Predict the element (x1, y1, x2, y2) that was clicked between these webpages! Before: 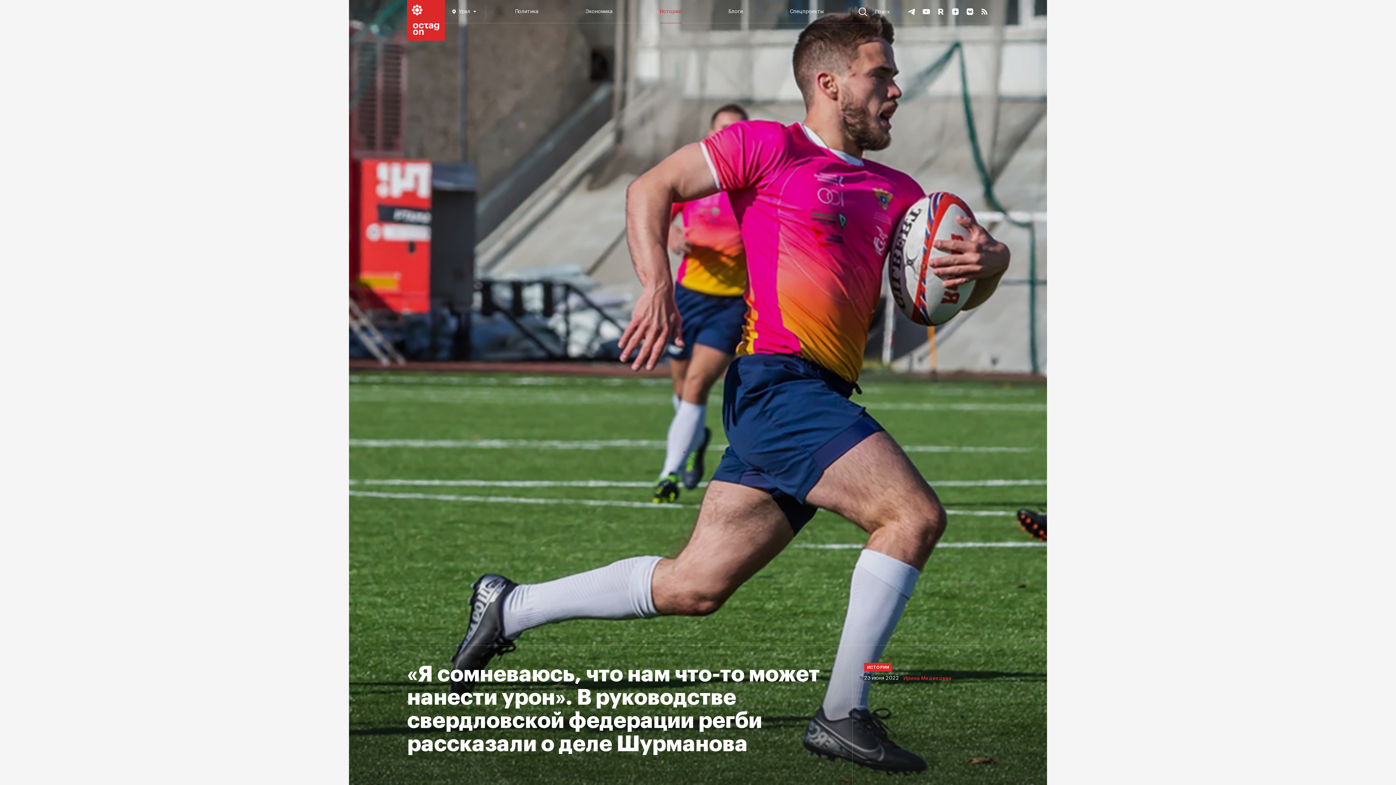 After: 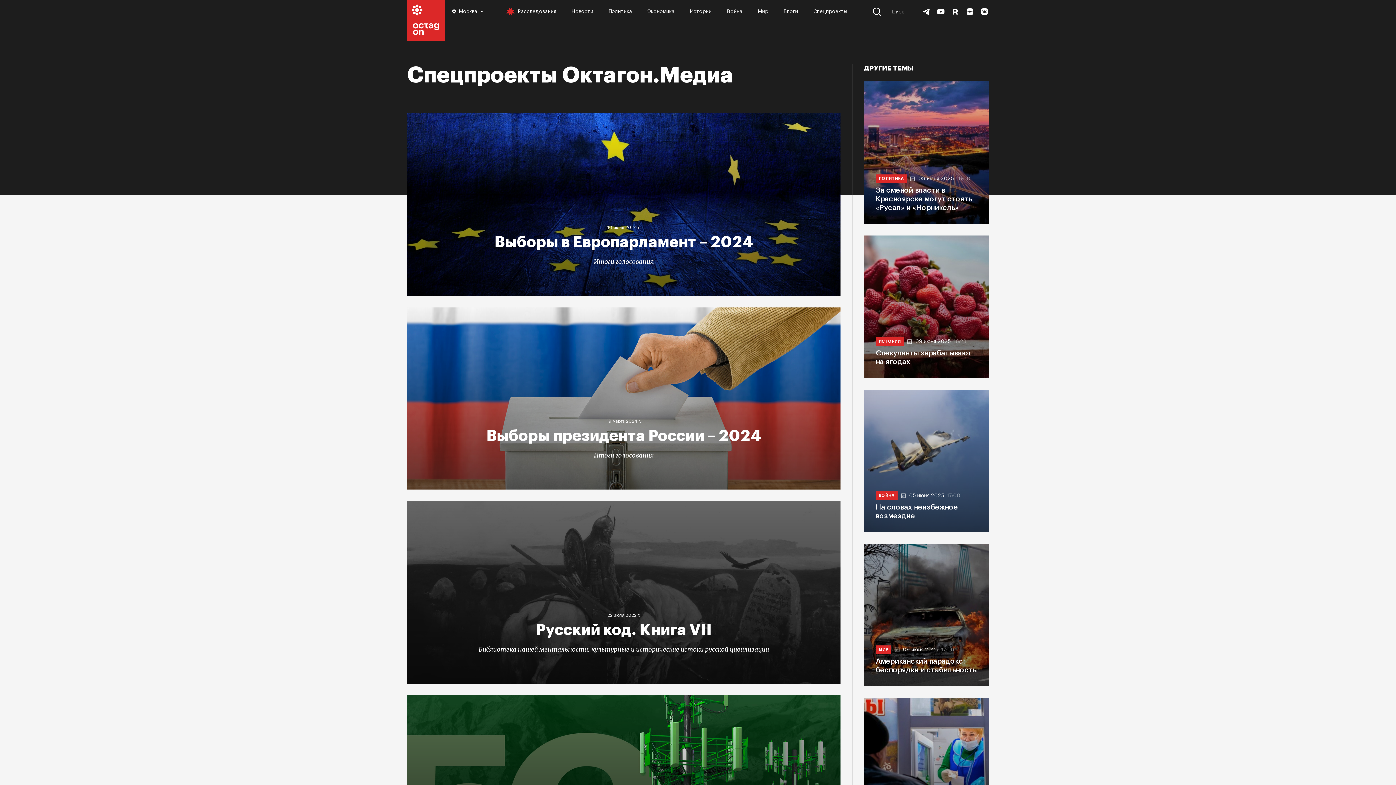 Action: bbox: (790, 5, 823, 17) label: Спецпроекты